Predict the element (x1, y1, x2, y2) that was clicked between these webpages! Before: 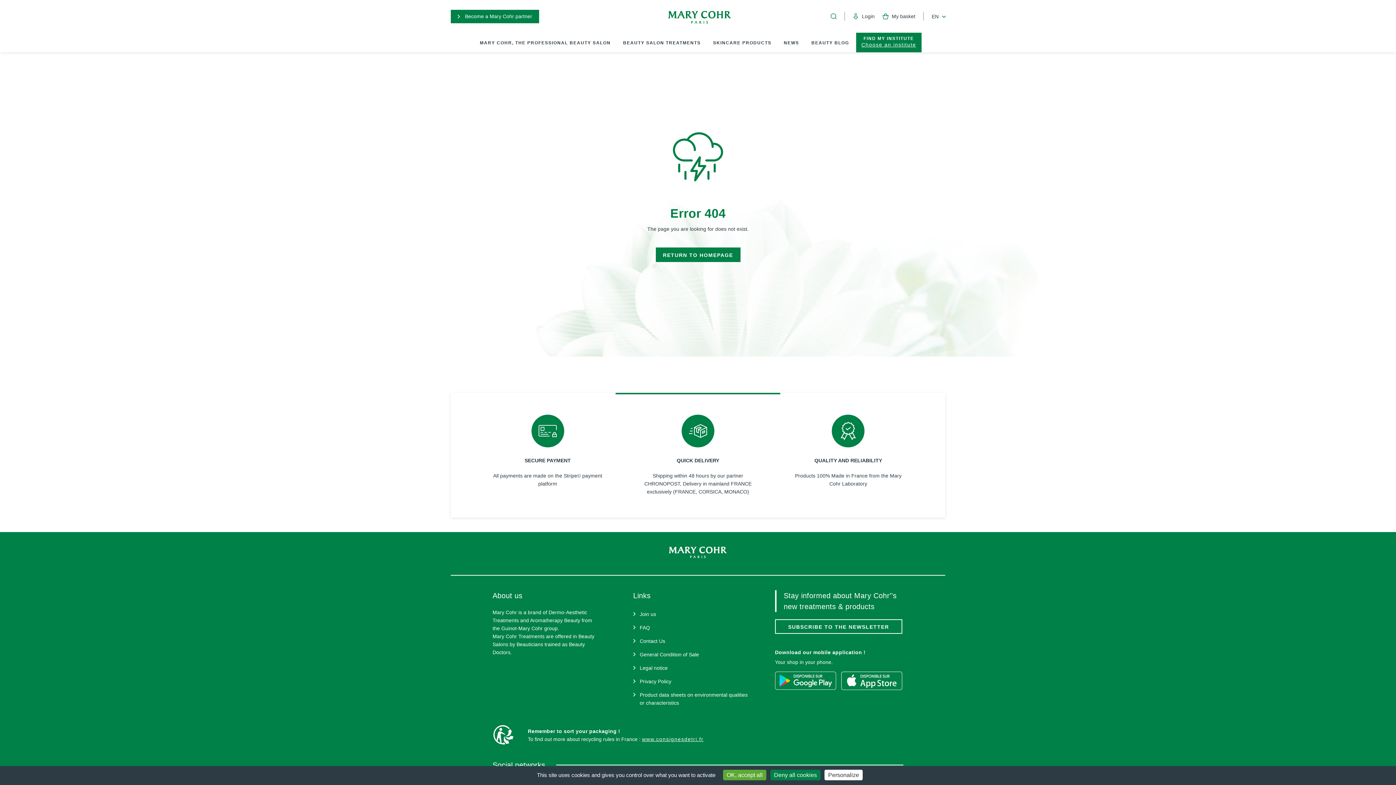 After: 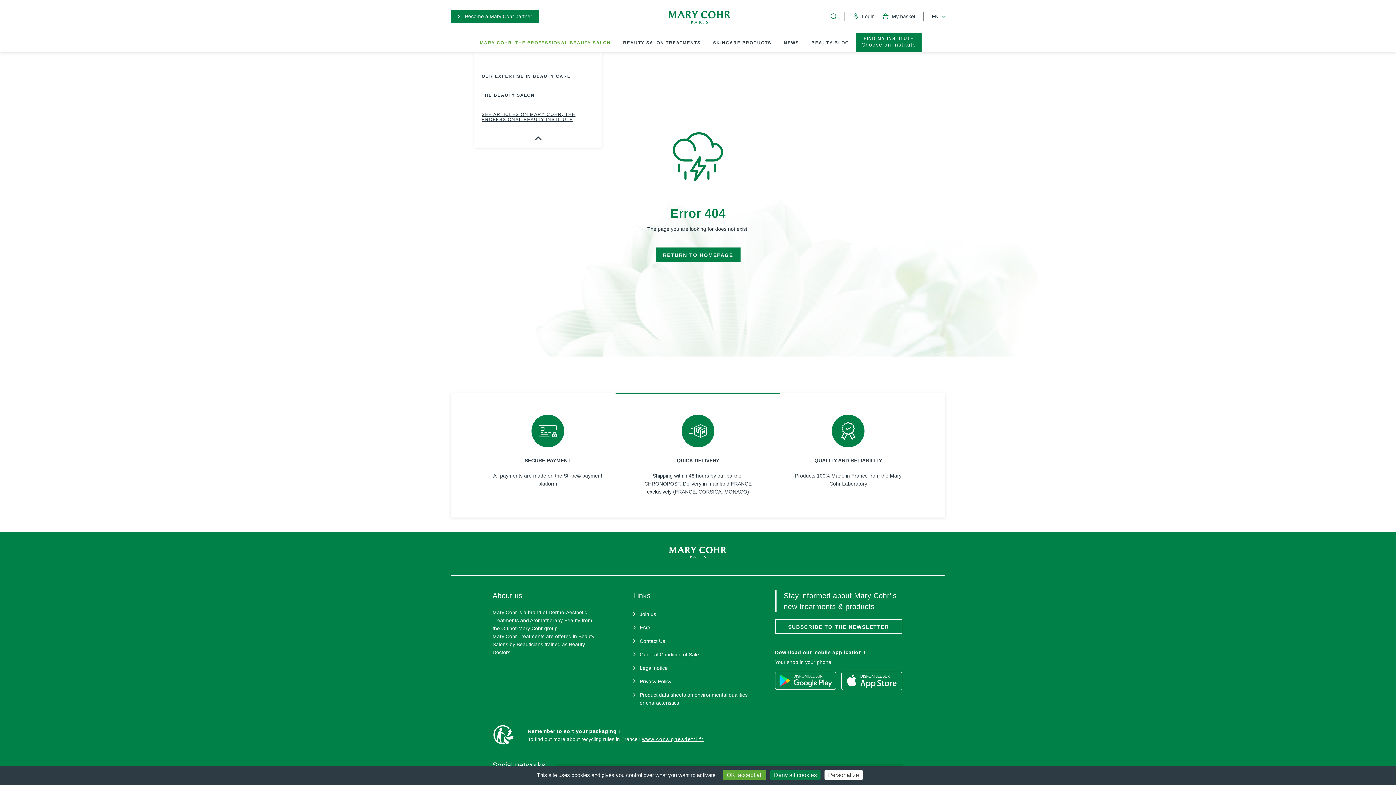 Action: bbox: (474, 33, 616, 52) label: MARY COHR, THE PROFESSIONAL BEAUTY SALON